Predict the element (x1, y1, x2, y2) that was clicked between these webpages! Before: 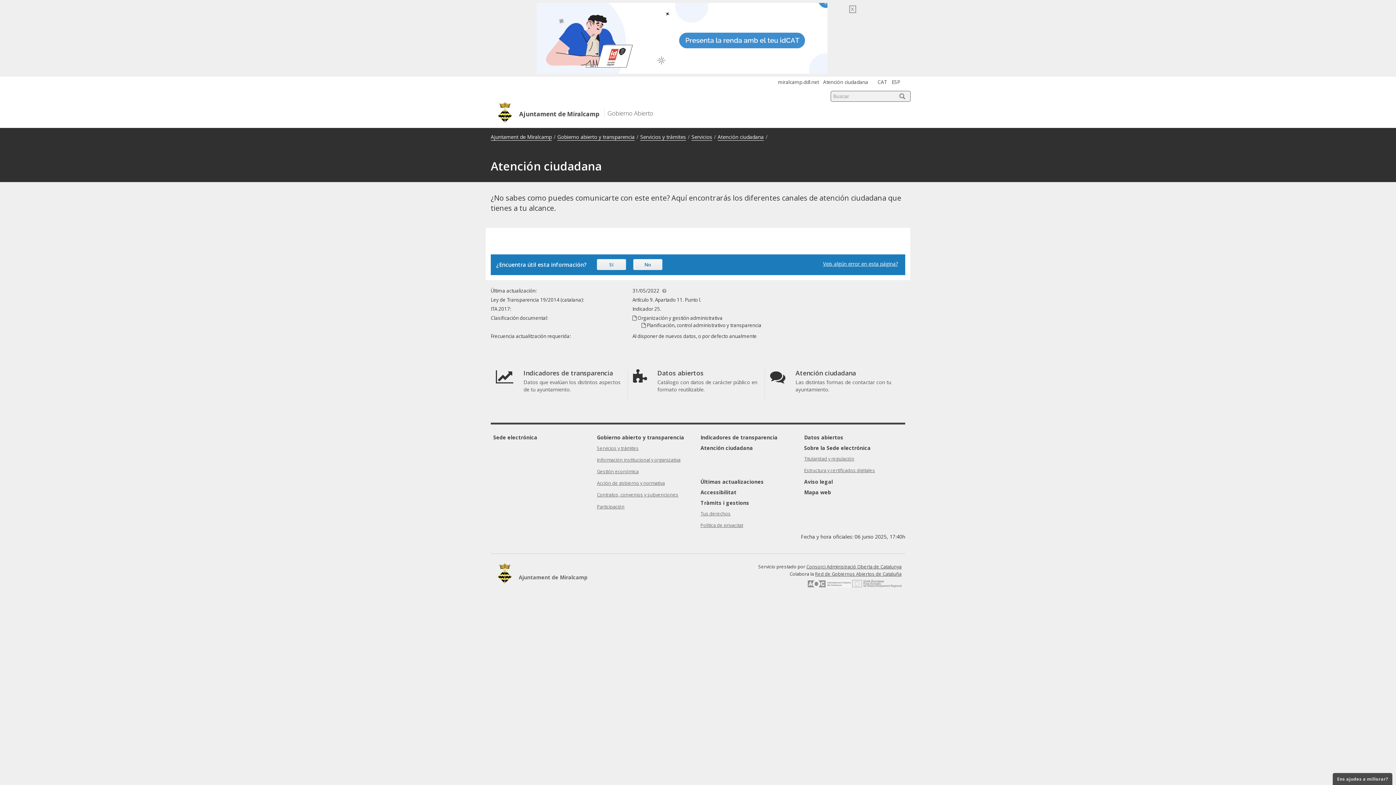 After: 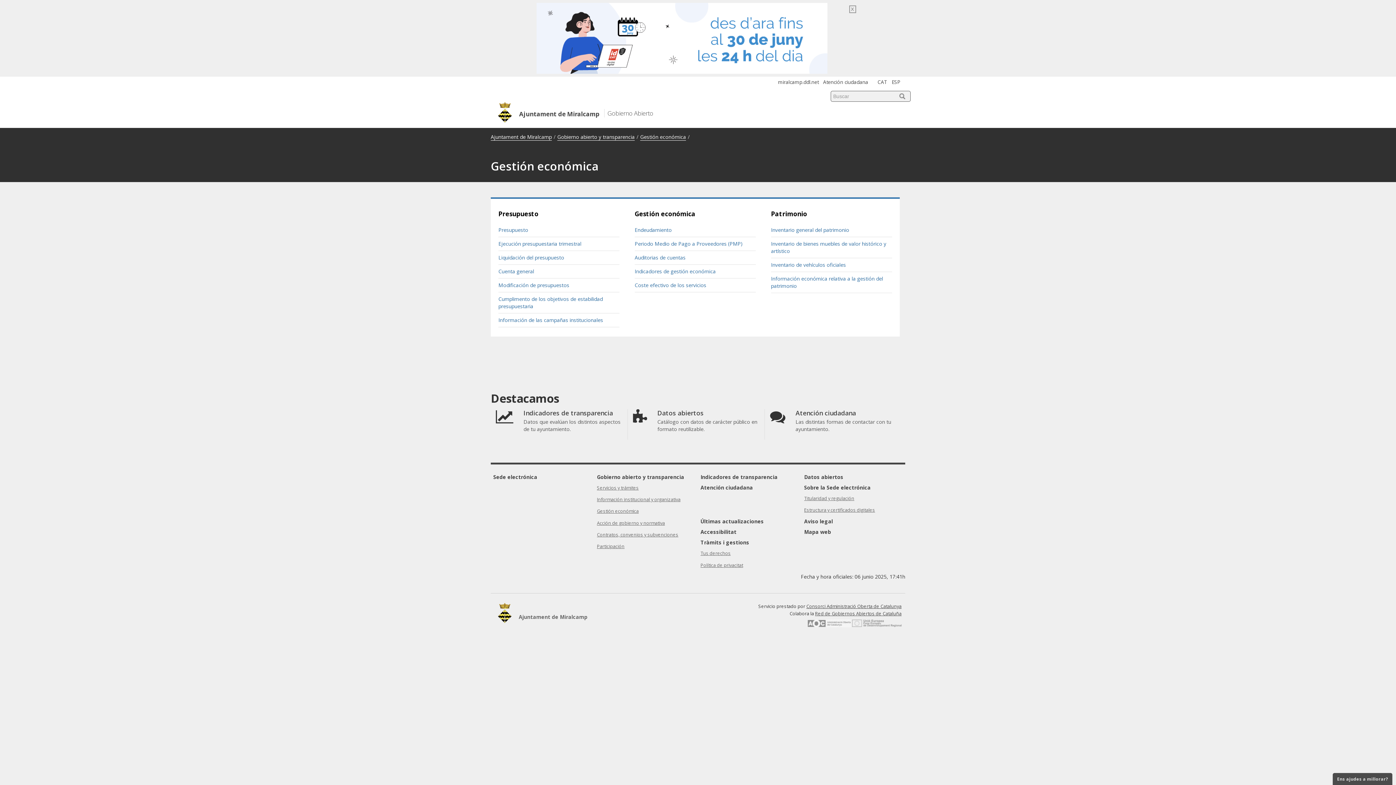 Action: label: Gestión económica bbox: (597, 468, 638, 474)